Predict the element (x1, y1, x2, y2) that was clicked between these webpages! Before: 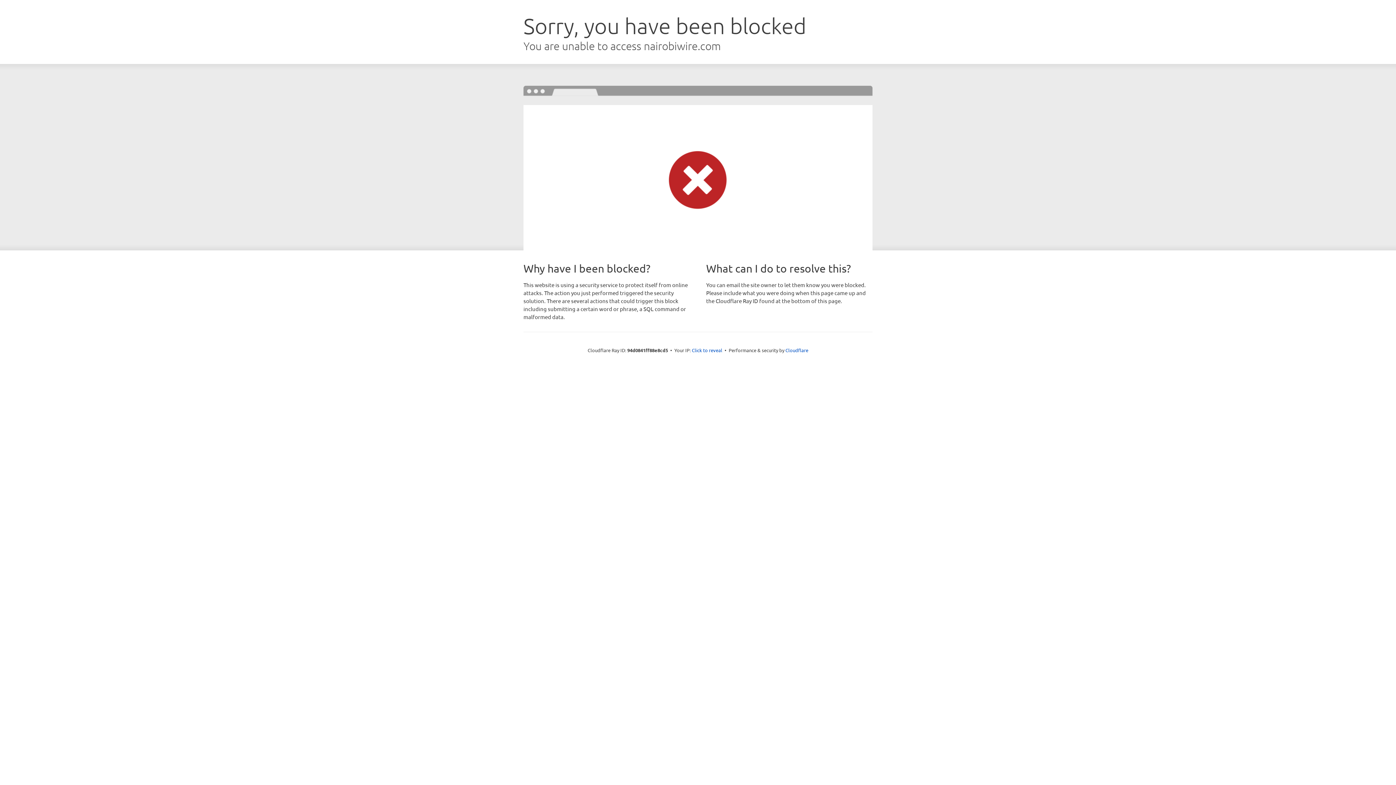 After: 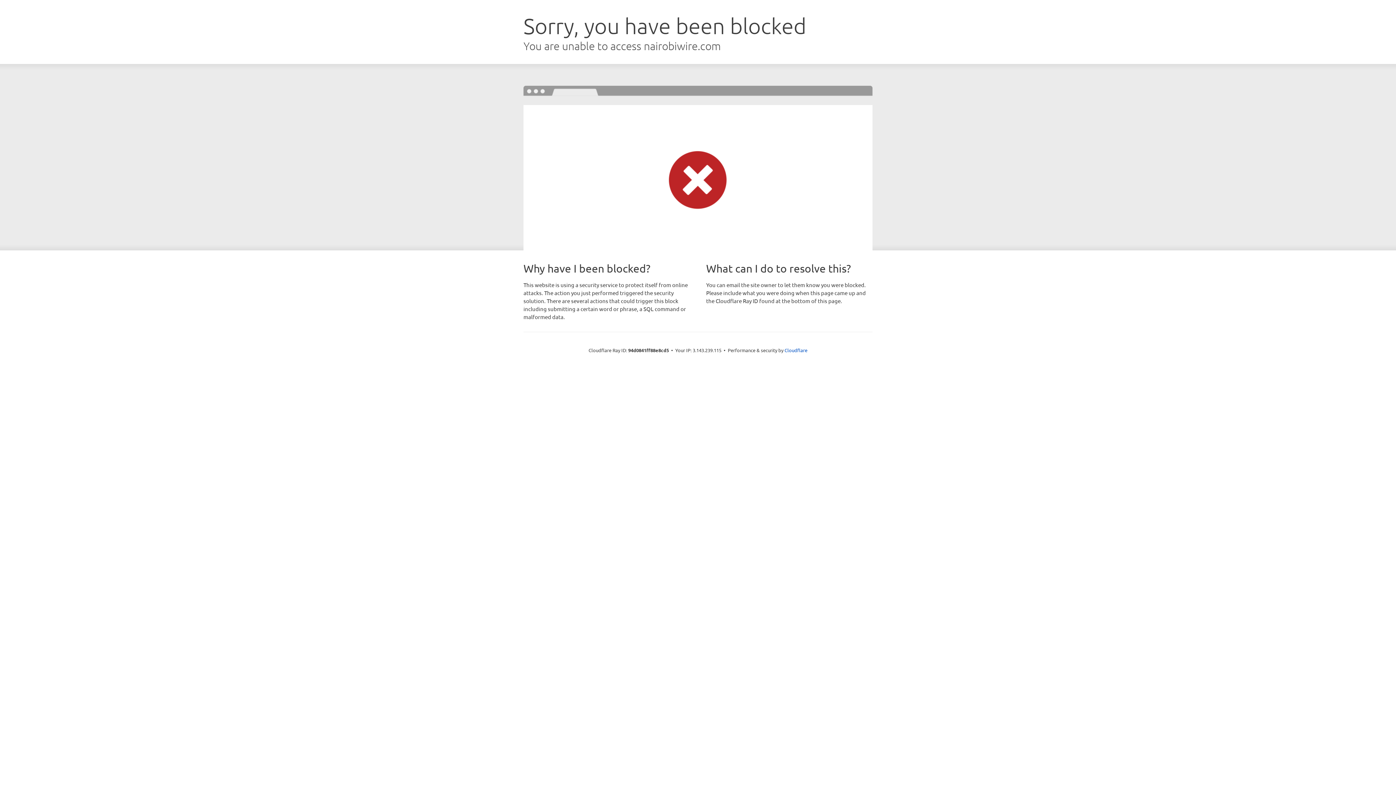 Action: bbox: (692, 346, 722, 353) label: Click to reveal